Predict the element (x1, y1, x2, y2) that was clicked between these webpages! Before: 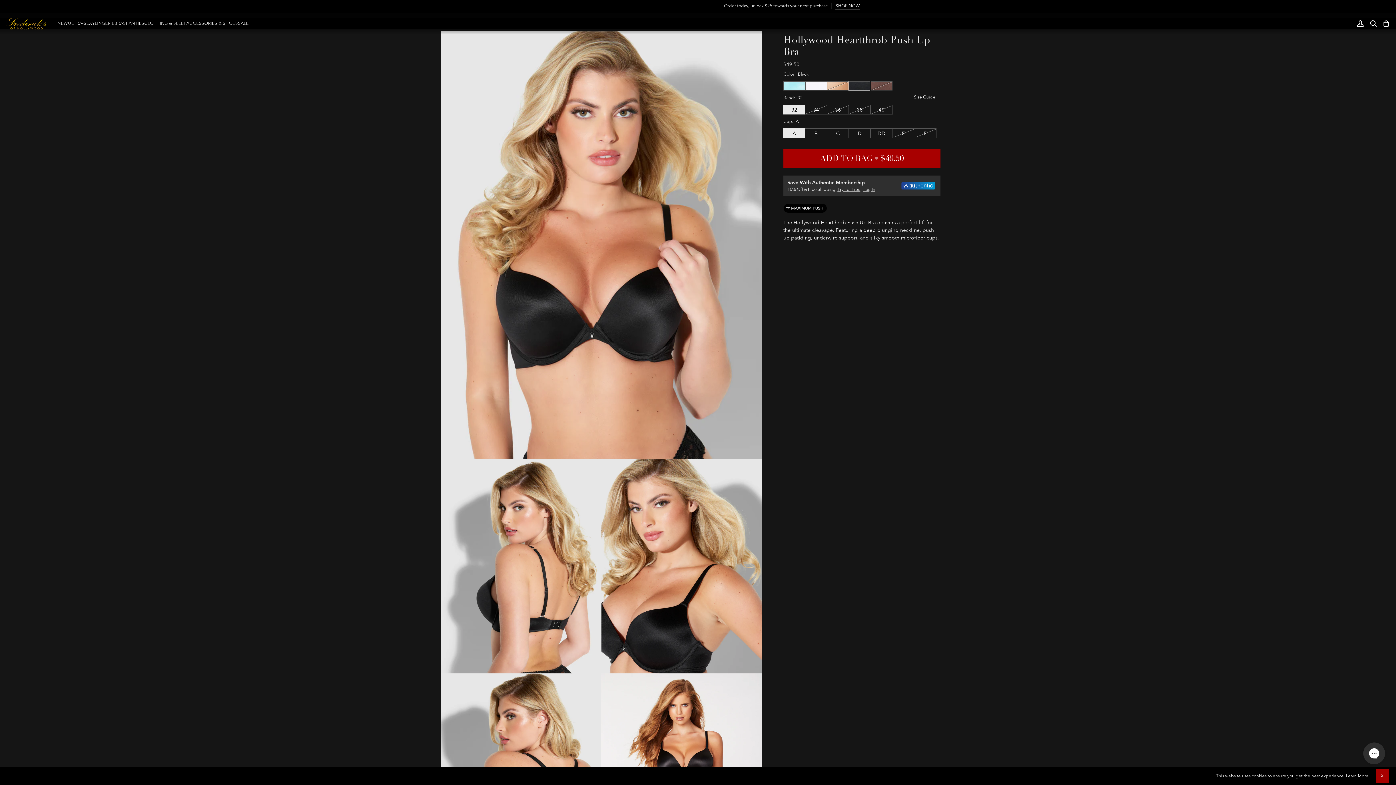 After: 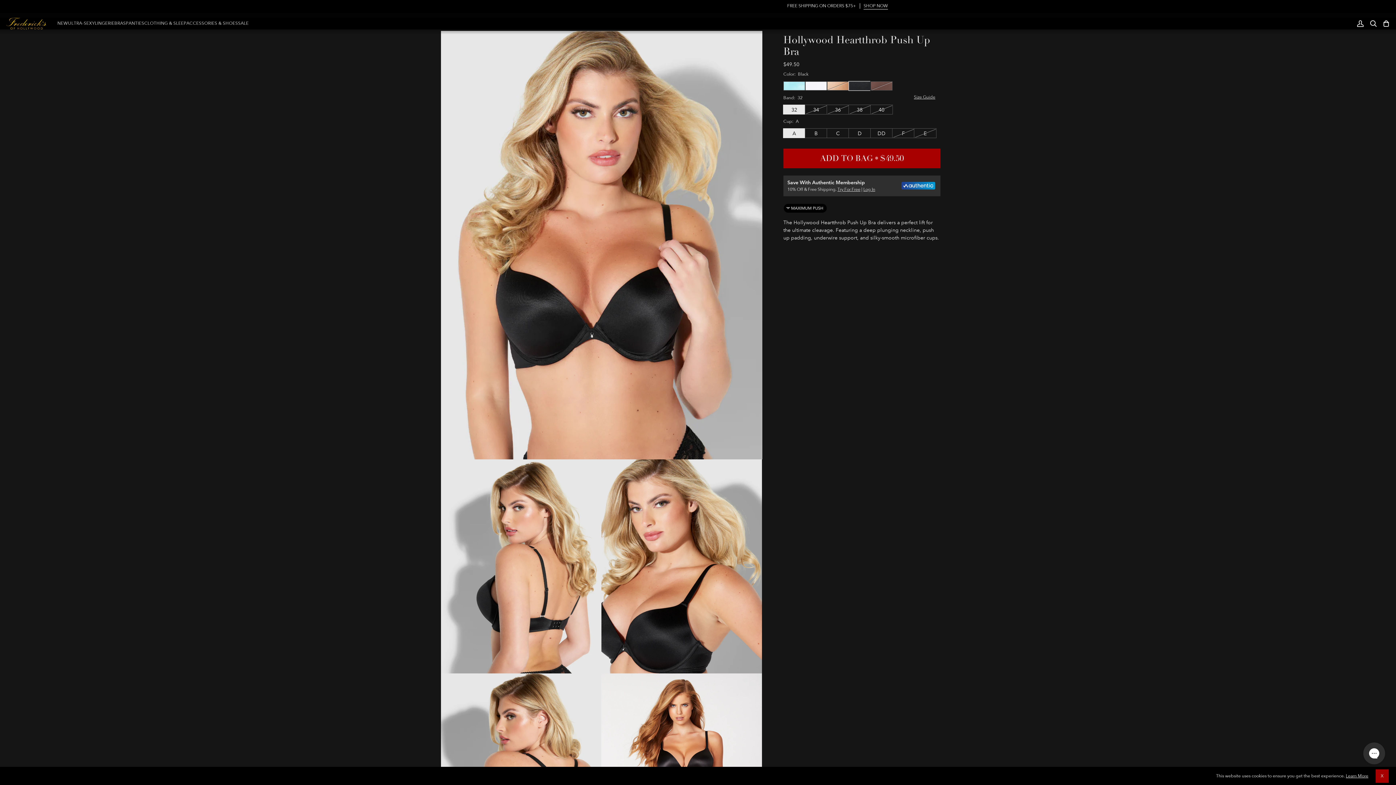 Action: bbox: (849, 81, 870, 90) label: Black